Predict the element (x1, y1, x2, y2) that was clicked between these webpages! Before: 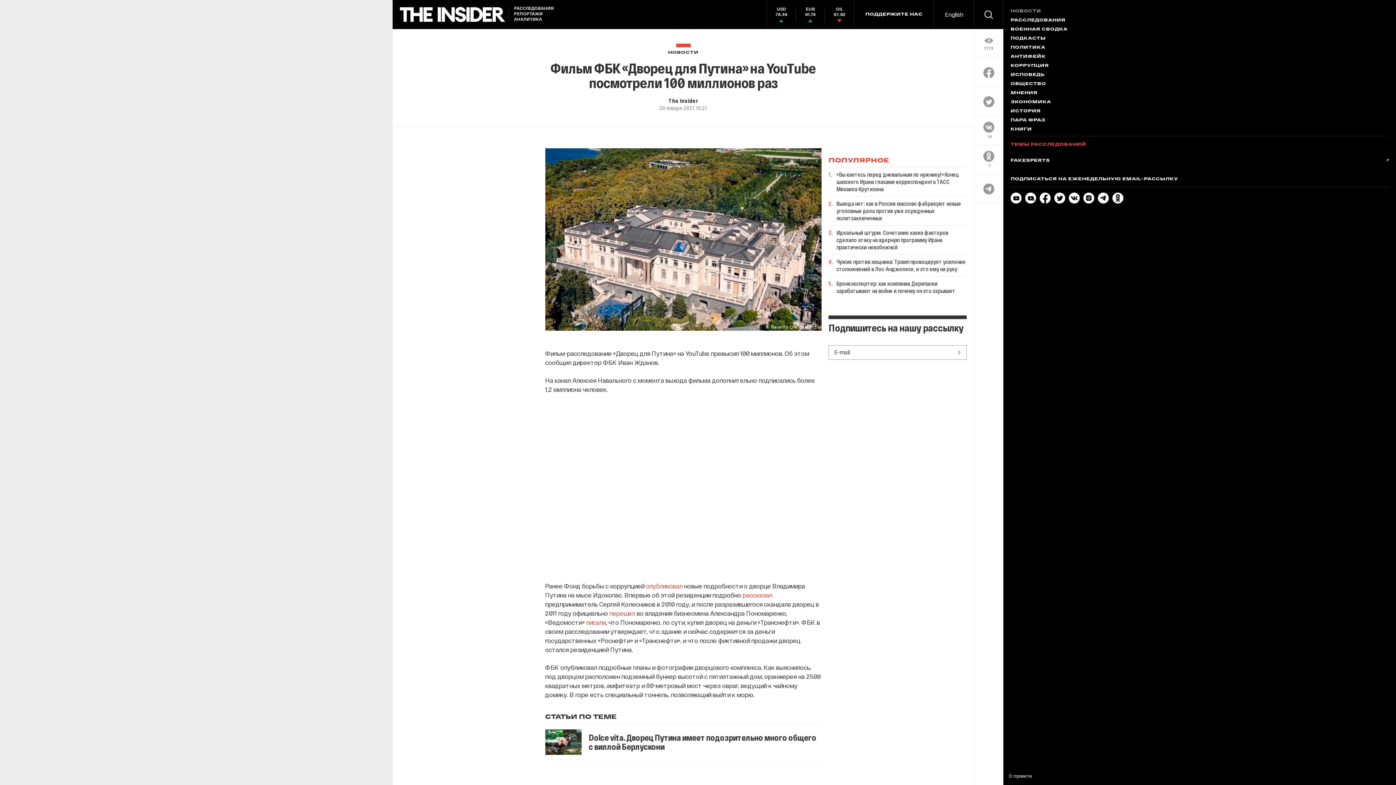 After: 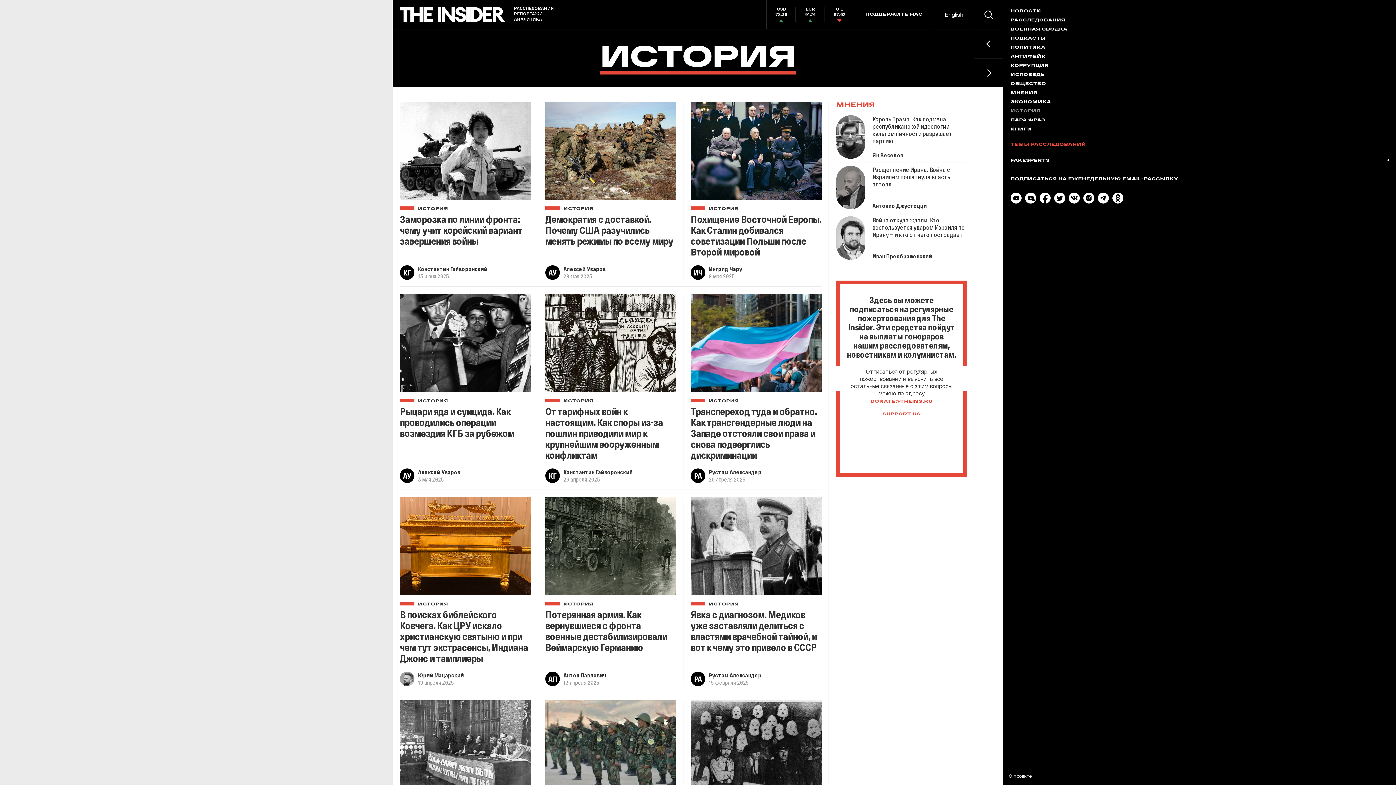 Action: label: ИСТОРИЯ bbox: (1010, 108, 1389, 114)